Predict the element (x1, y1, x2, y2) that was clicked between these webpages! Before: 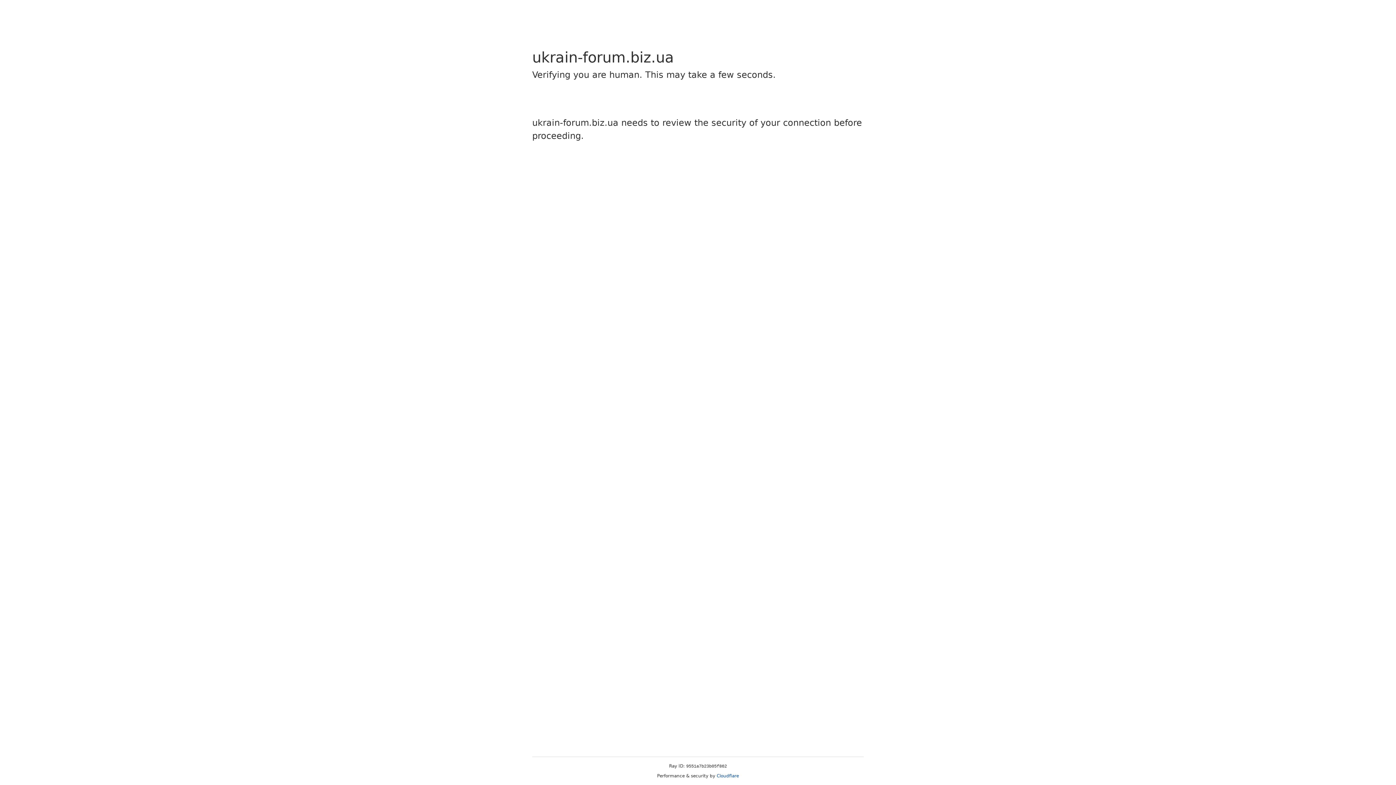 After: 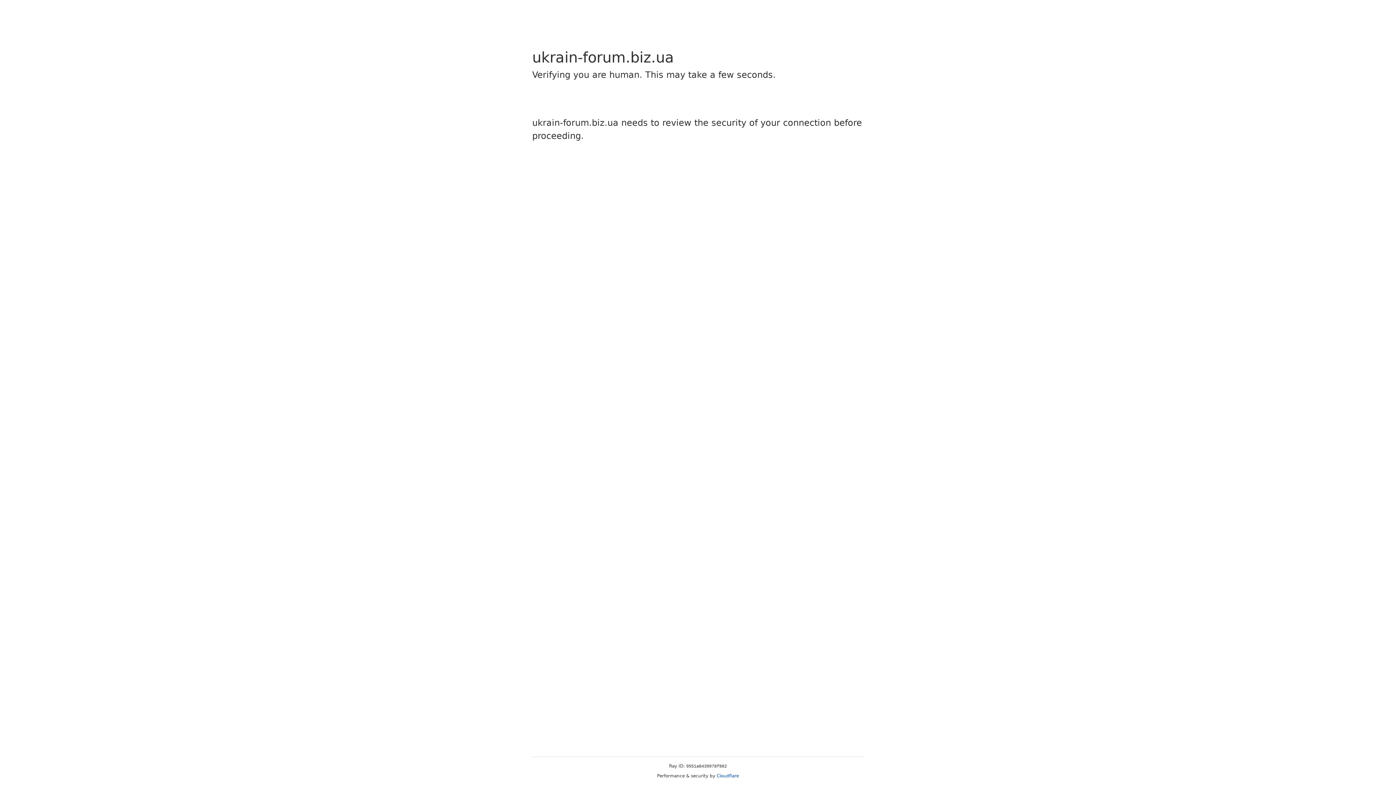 Action: bbox: (716, 773, 739, 778) label: Cloudflare